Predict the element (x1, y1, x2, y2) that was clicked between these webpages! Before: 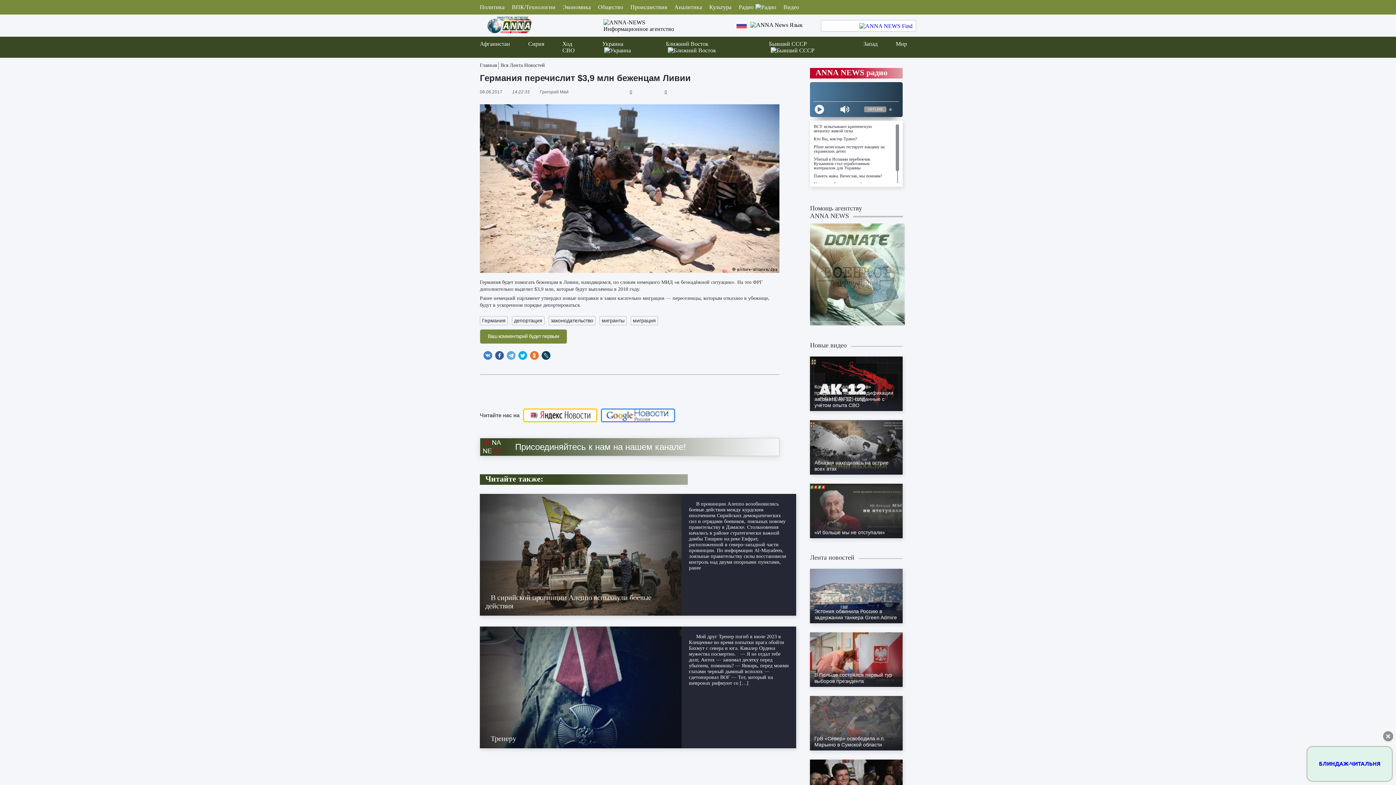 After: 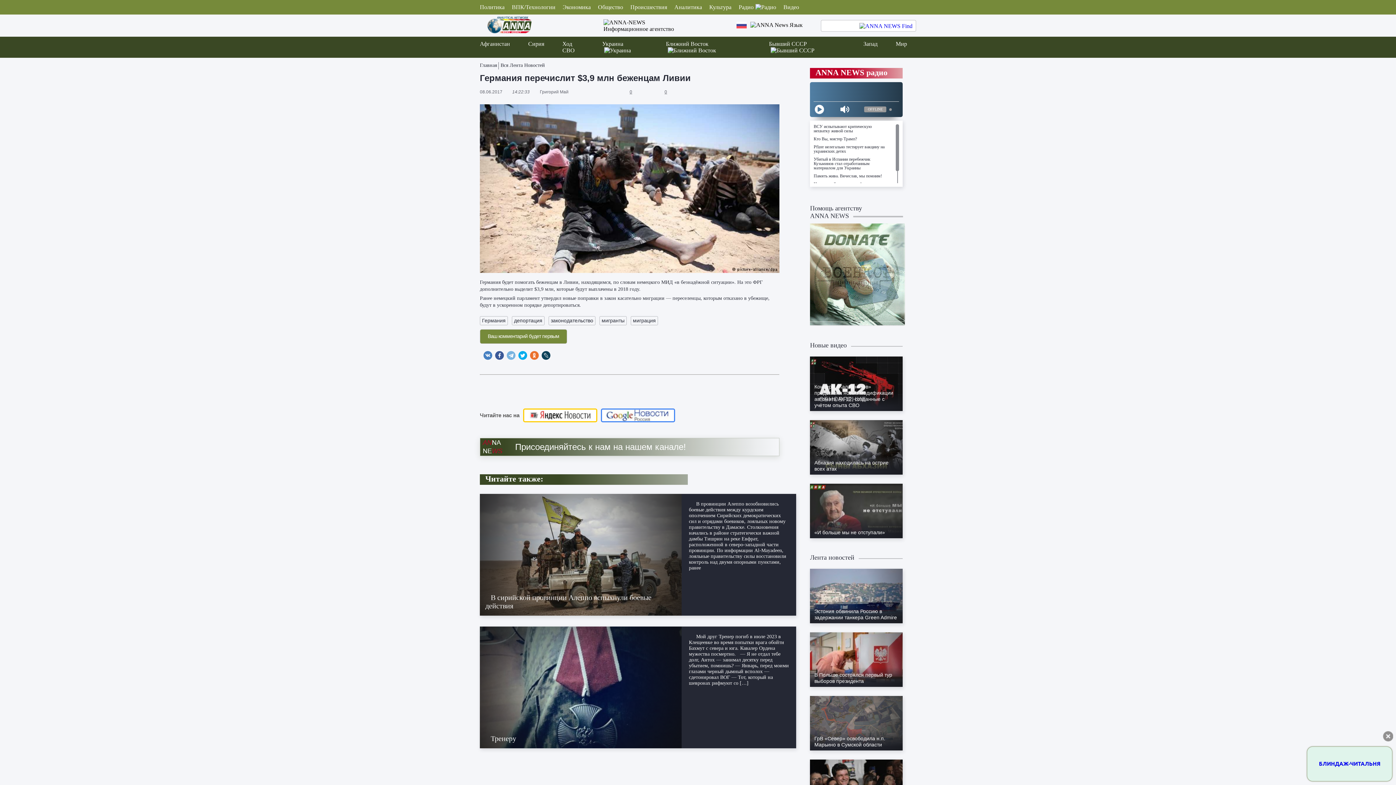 Action: bbox: (506, 351, 515, 359)